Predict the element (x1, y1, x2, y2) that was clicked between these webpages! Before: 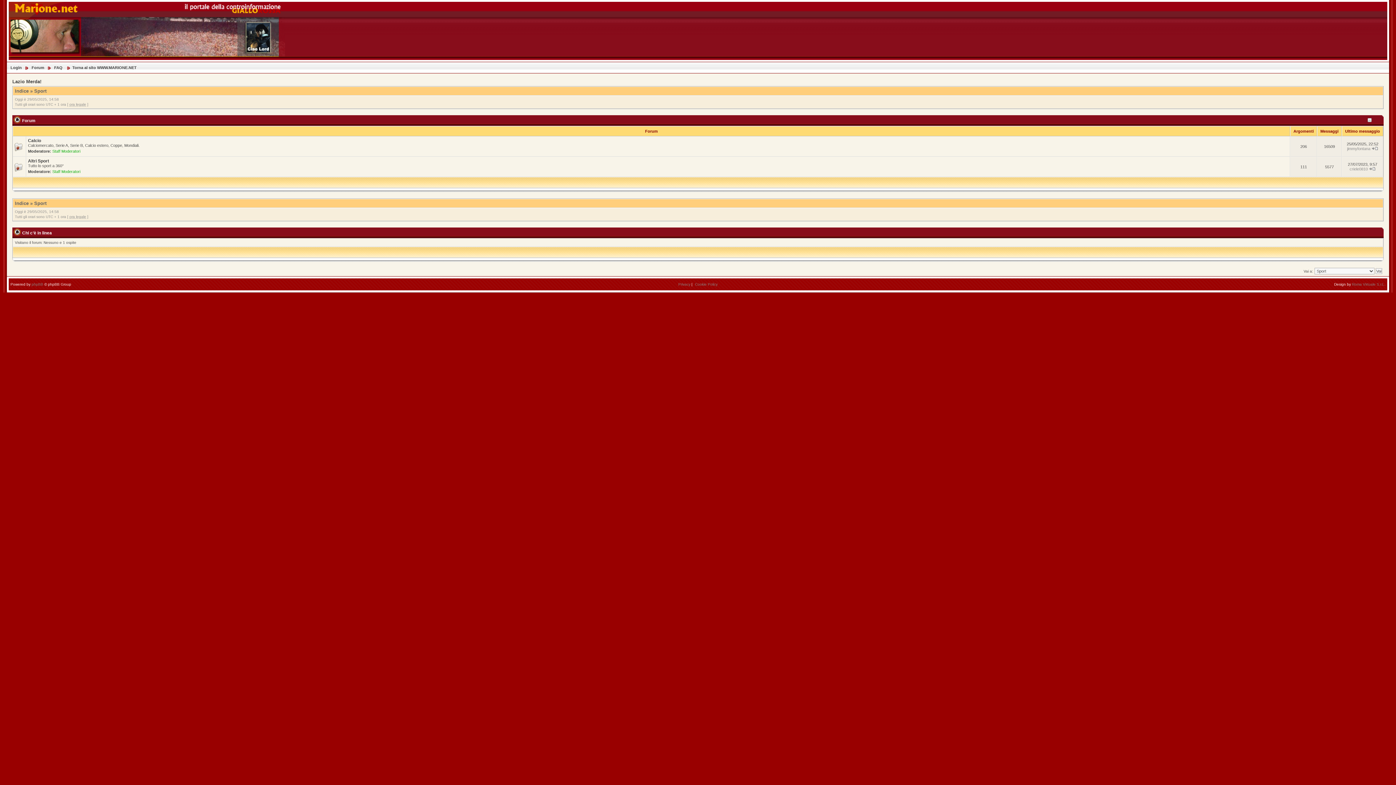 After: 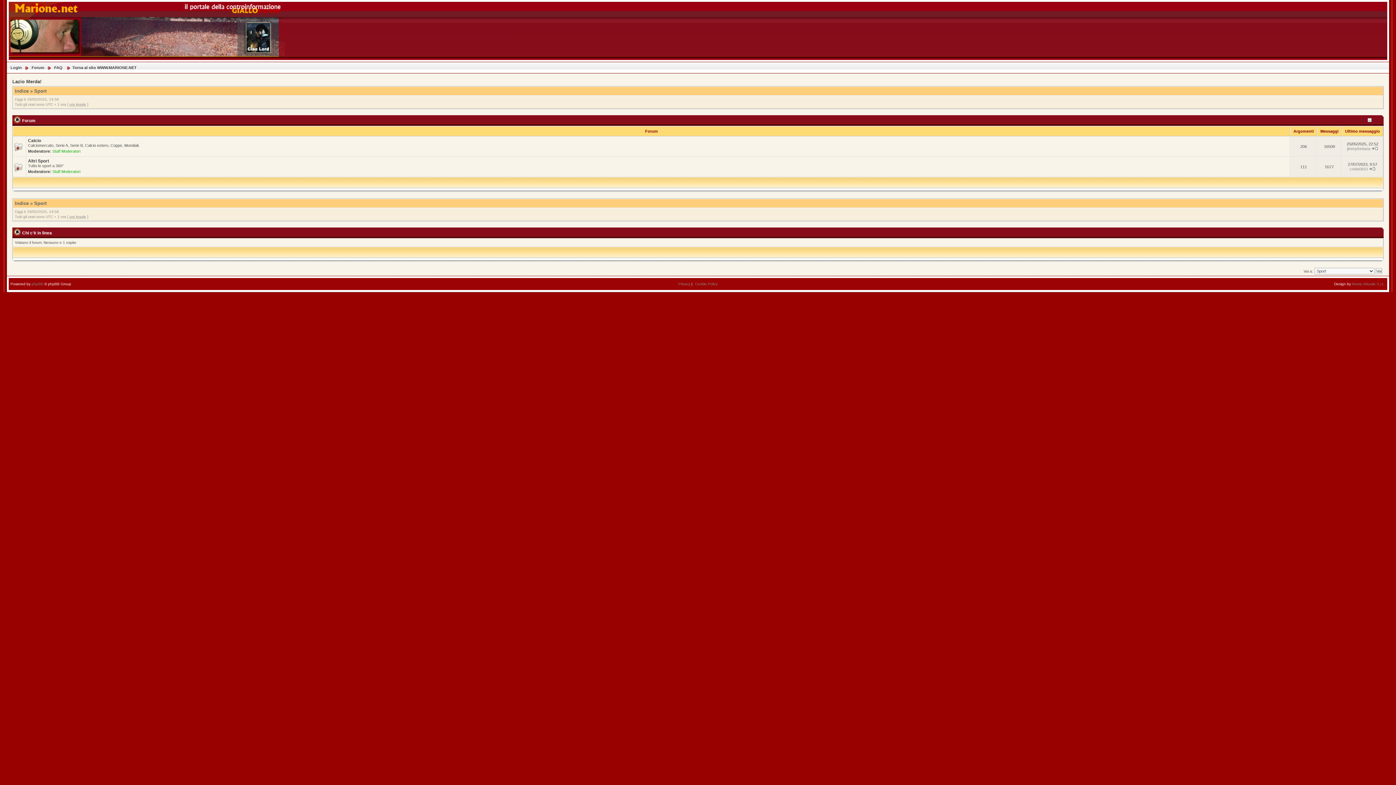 Action: bbox: (34, 200, 46, 206) label: Sport